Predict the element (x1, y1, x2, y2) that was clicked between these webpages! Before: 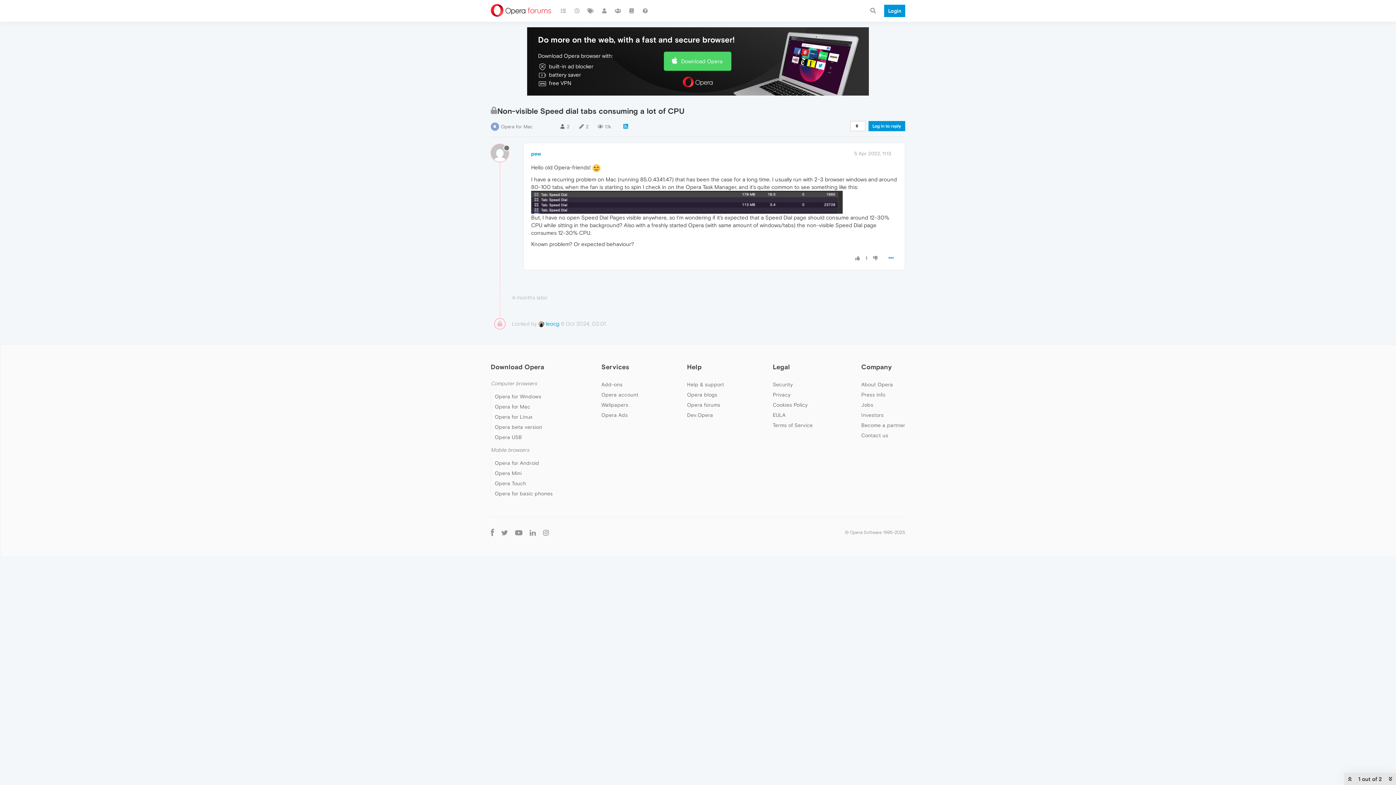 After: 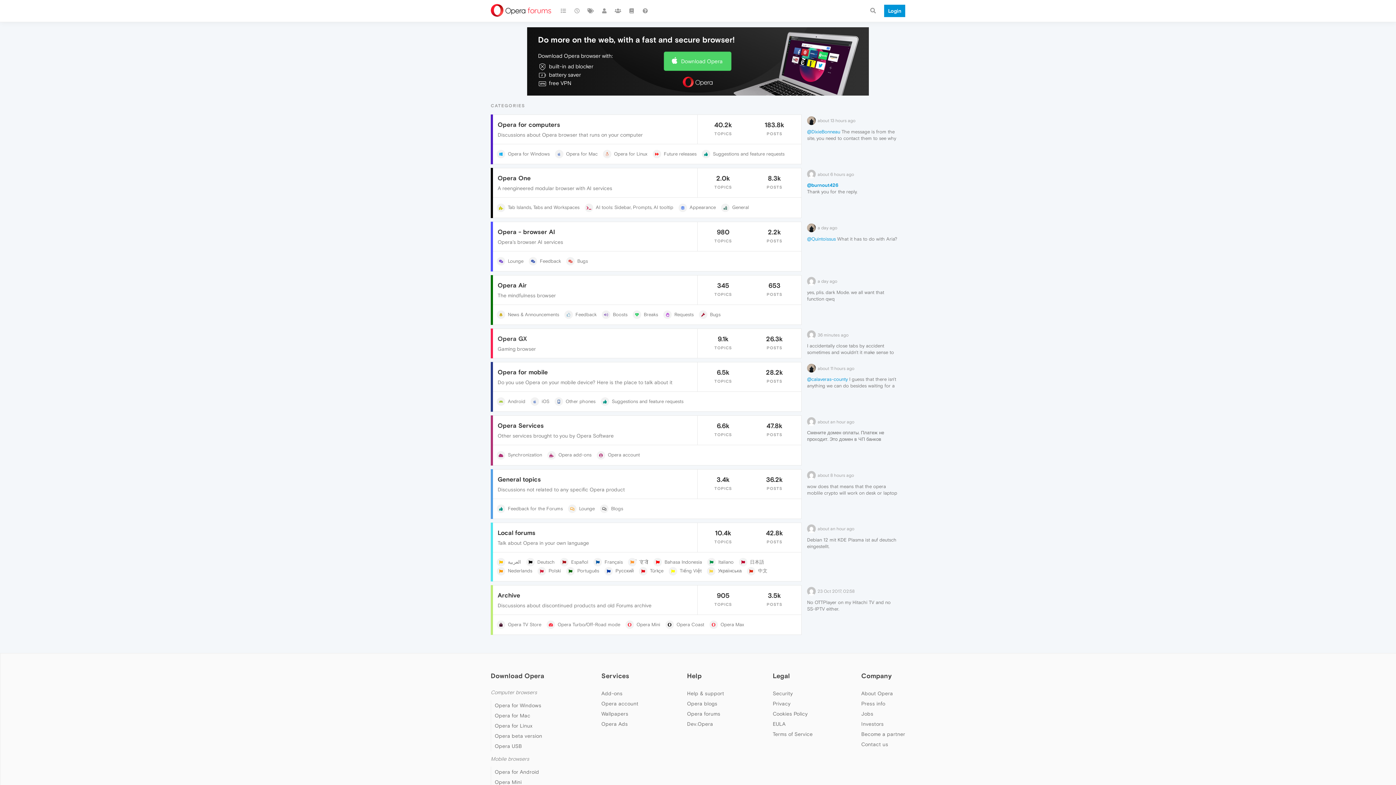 Action: bbox: (490, 0, 556, 21)